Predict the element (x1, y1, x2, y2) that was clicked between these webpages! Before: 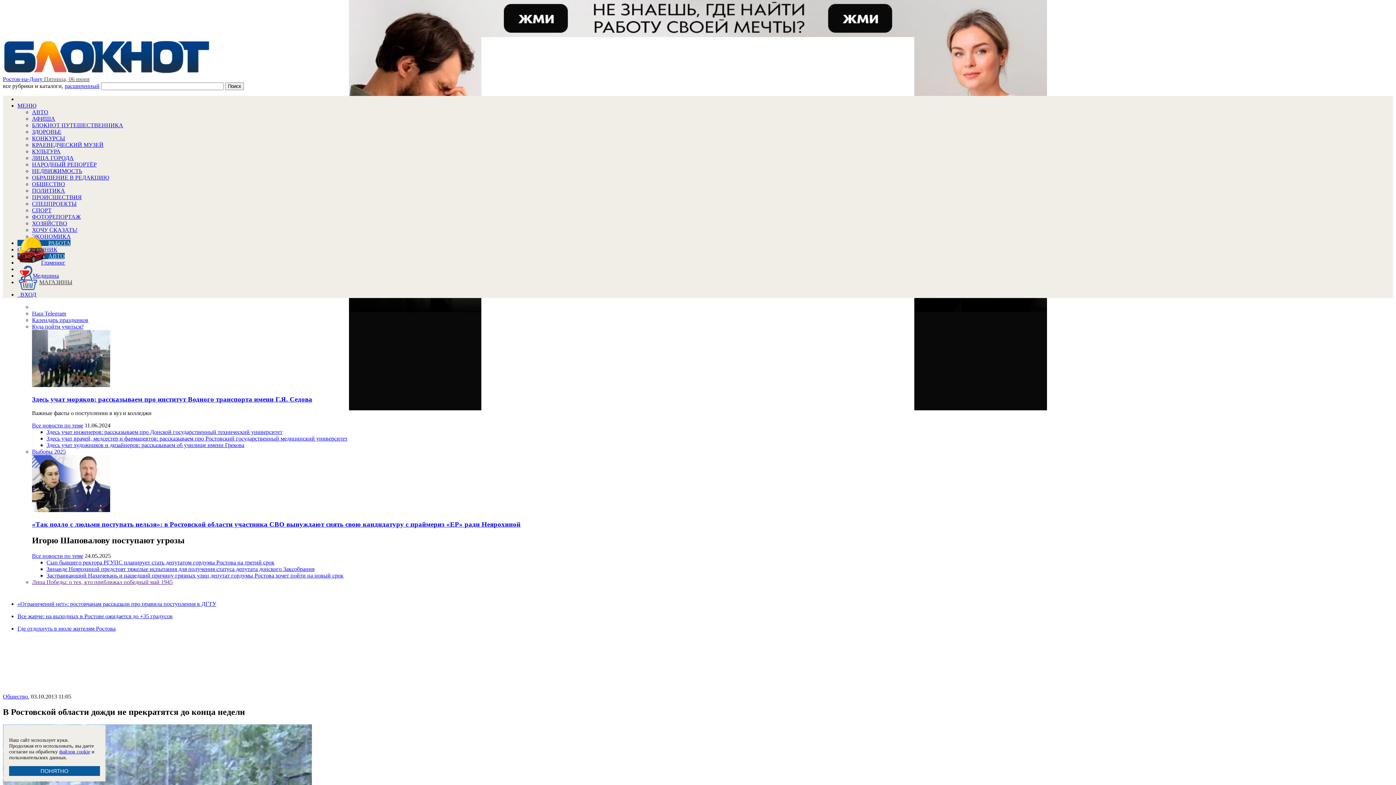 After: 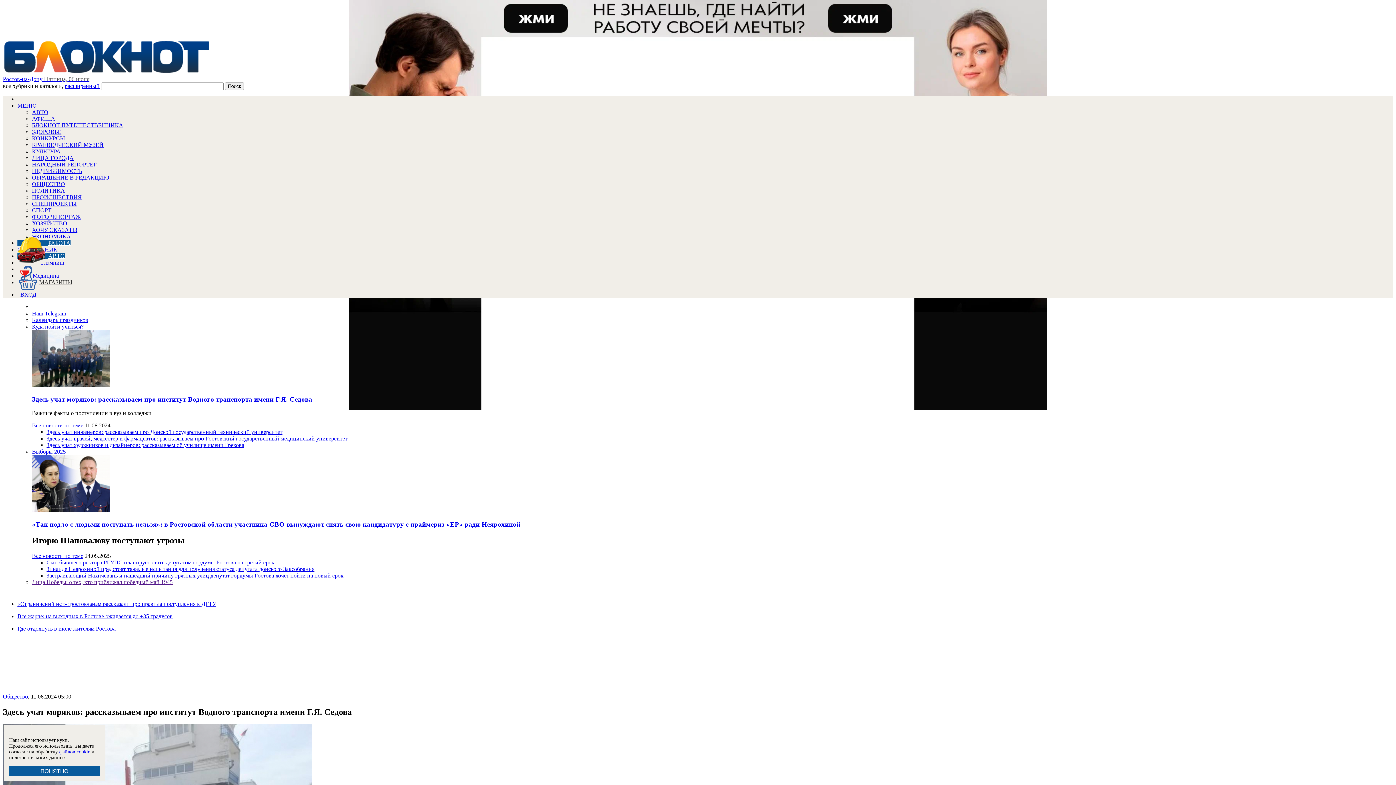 Action: label: Здесь учат моряков: рассказываем про институт Водного транспорта имени Г.Я. Седова bbox: (32, 395, 1393, 403)